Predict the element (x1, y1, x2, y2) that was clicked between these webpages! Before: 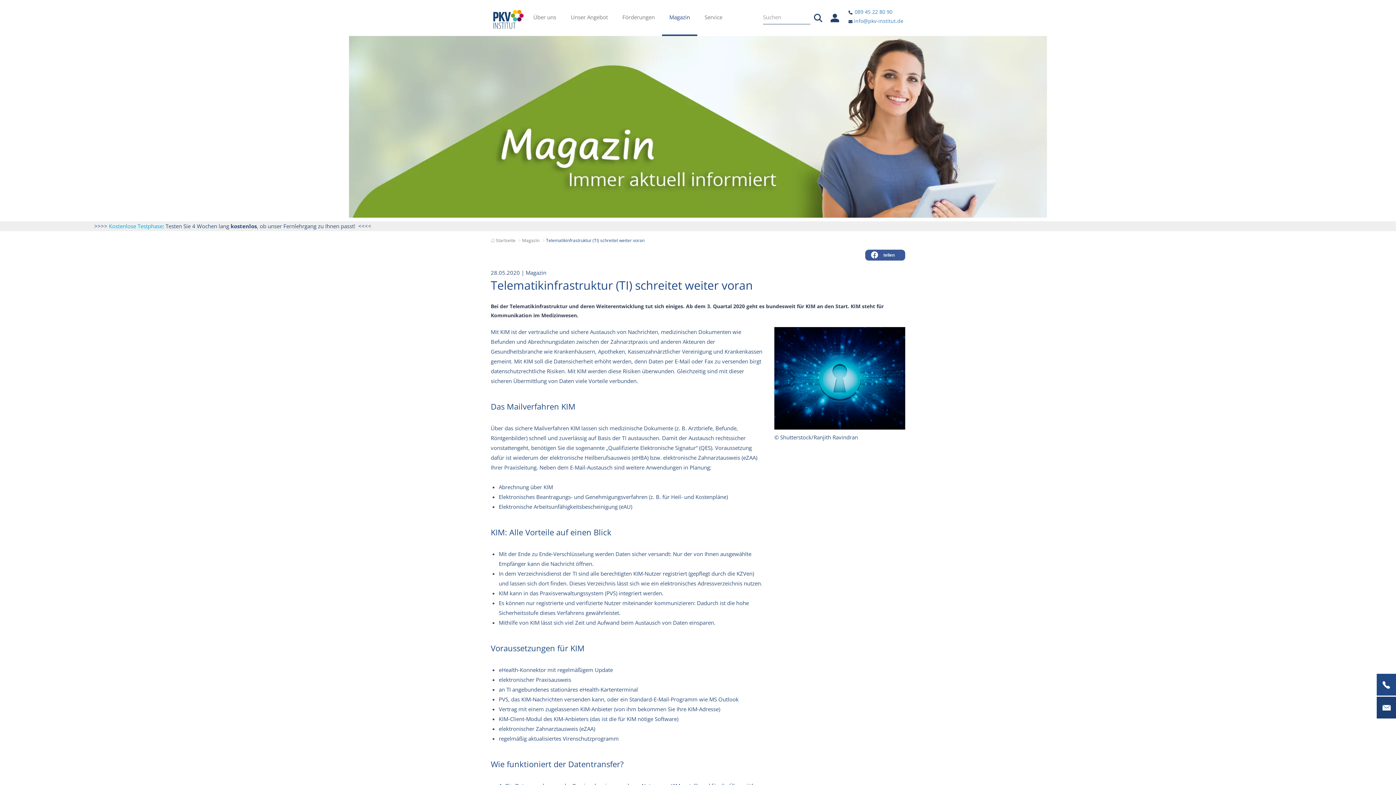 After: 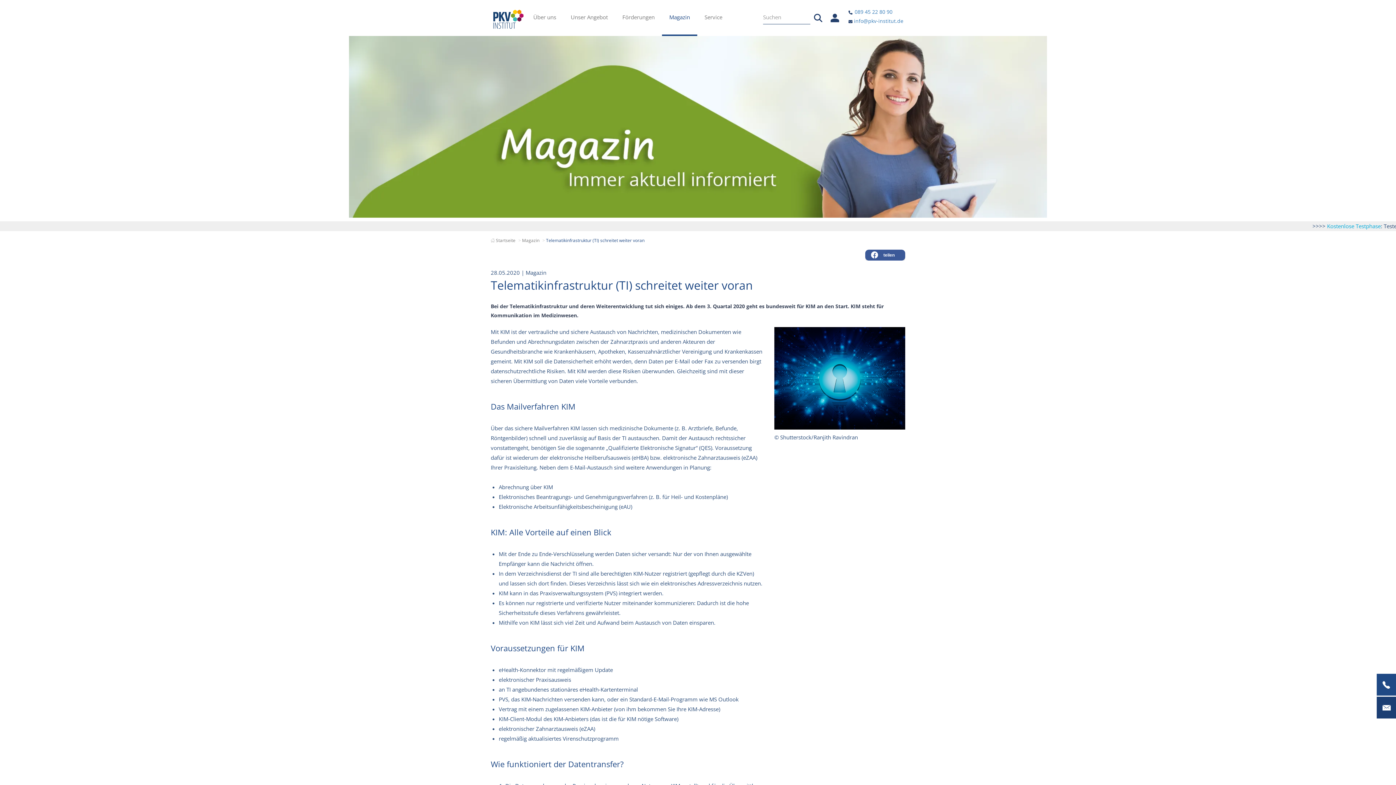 Action: bbox: (828, 13, 841, 20)